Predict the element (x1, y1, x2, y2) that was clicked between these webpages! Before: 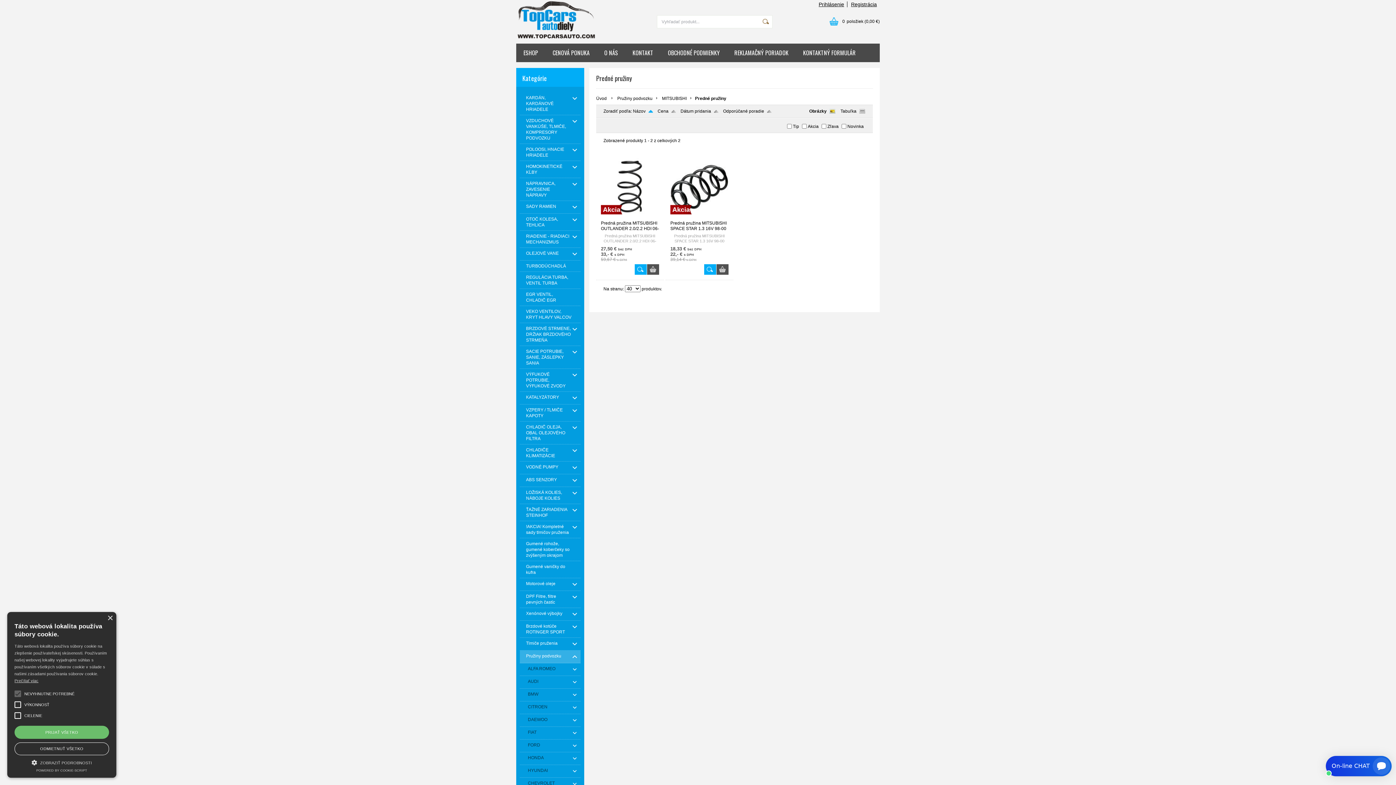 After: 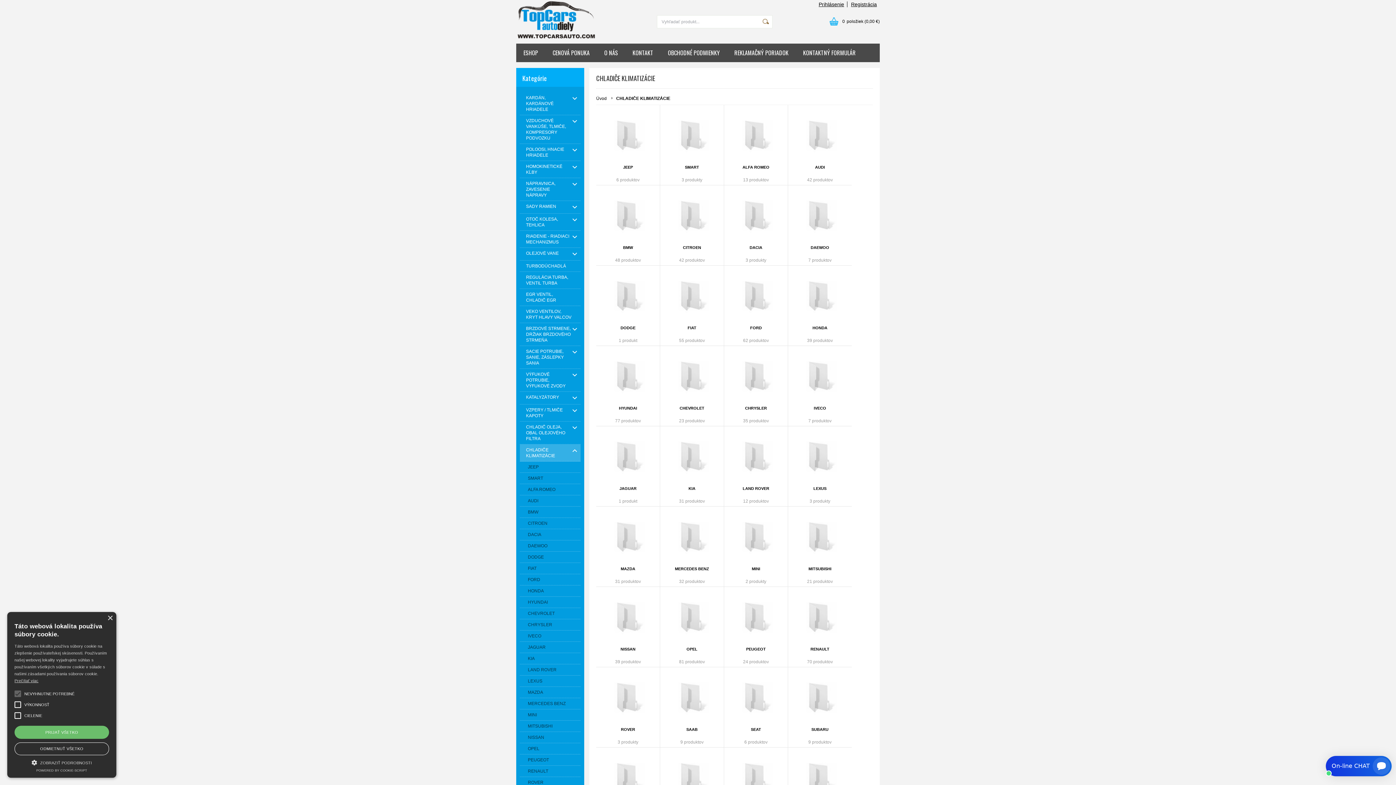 Action: bbox: (520, 444, 580, 461) label: CHLADIČE KLIMATIZÁCIE